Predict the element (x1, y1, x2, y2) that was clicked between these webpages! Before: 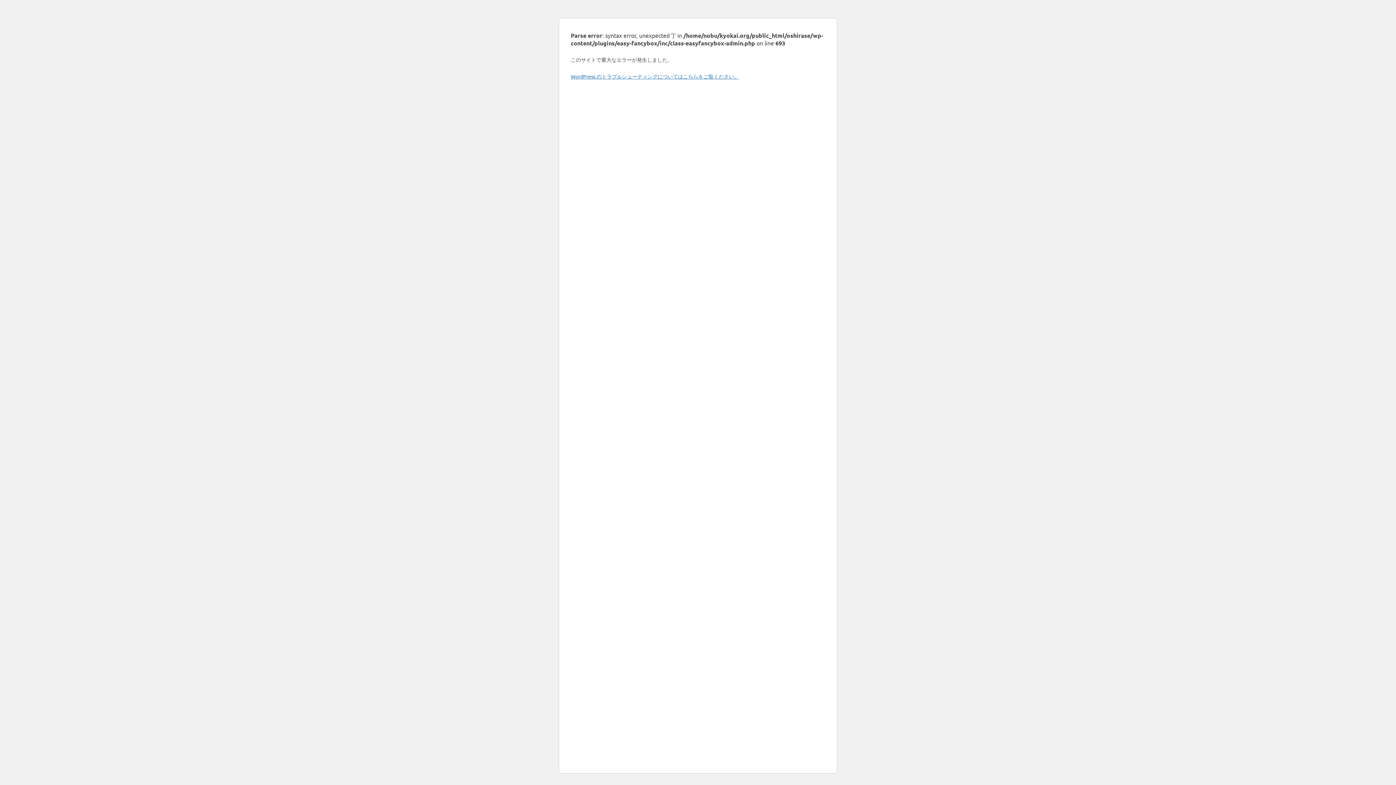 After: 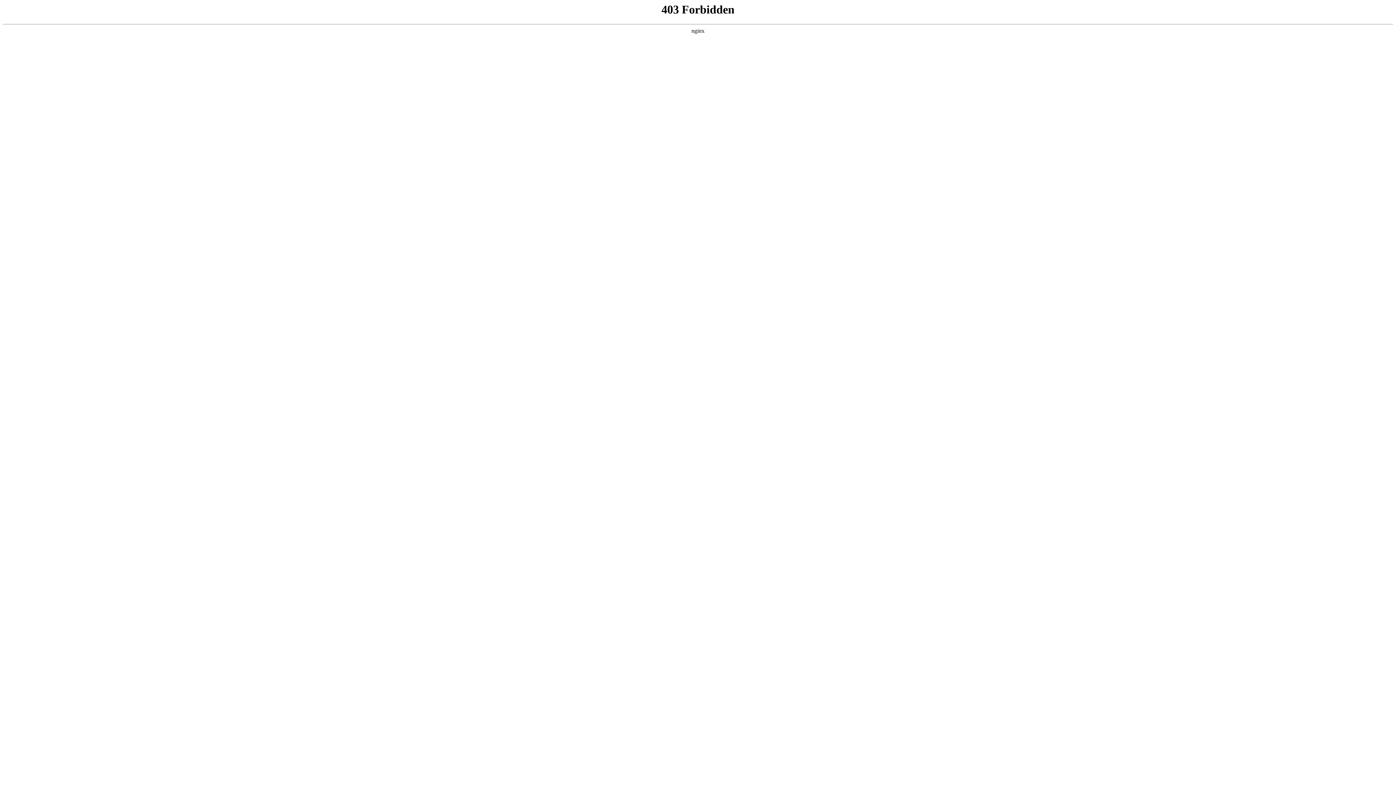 Action: label: WordPress のトラブルシューティングについてはこちらをご覧ください。 bbox: (570, 73, 739, 79)